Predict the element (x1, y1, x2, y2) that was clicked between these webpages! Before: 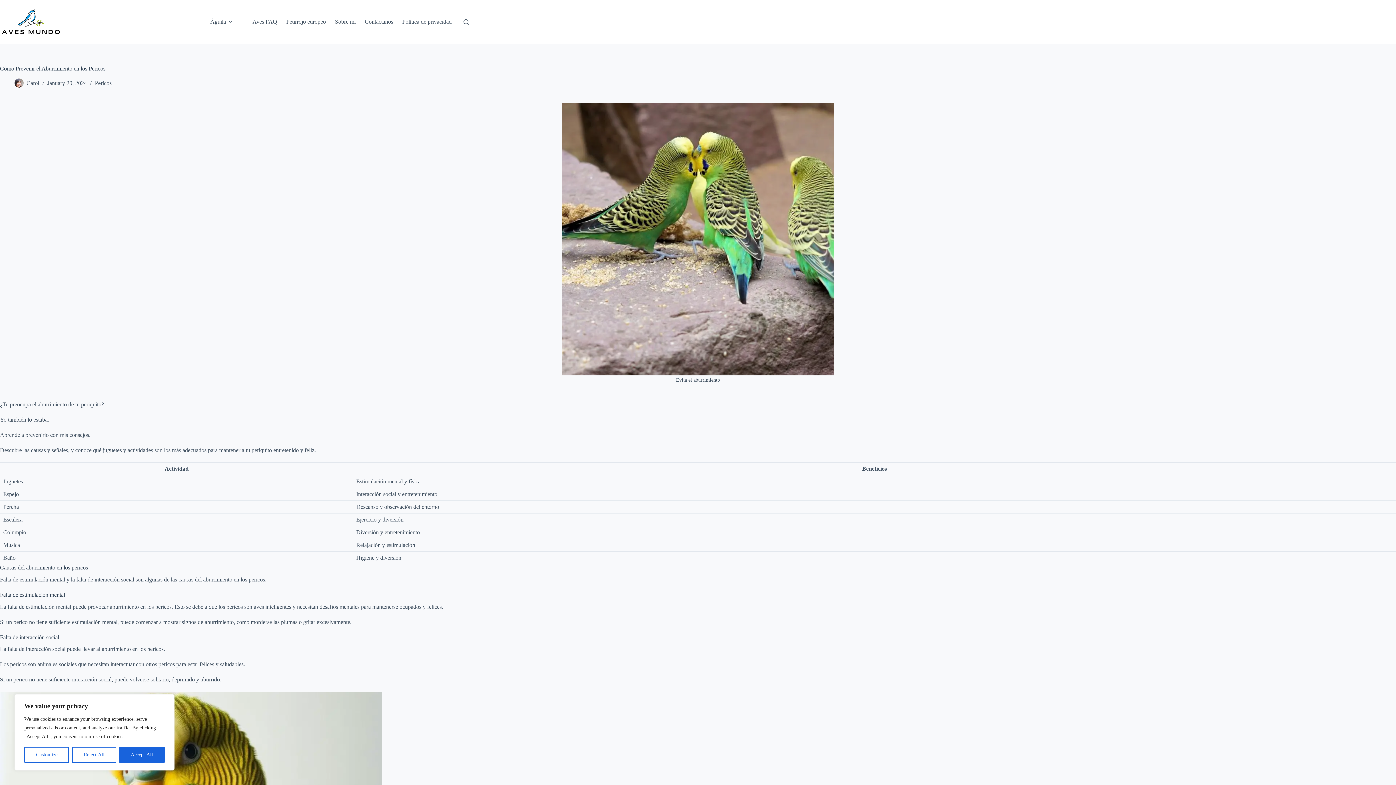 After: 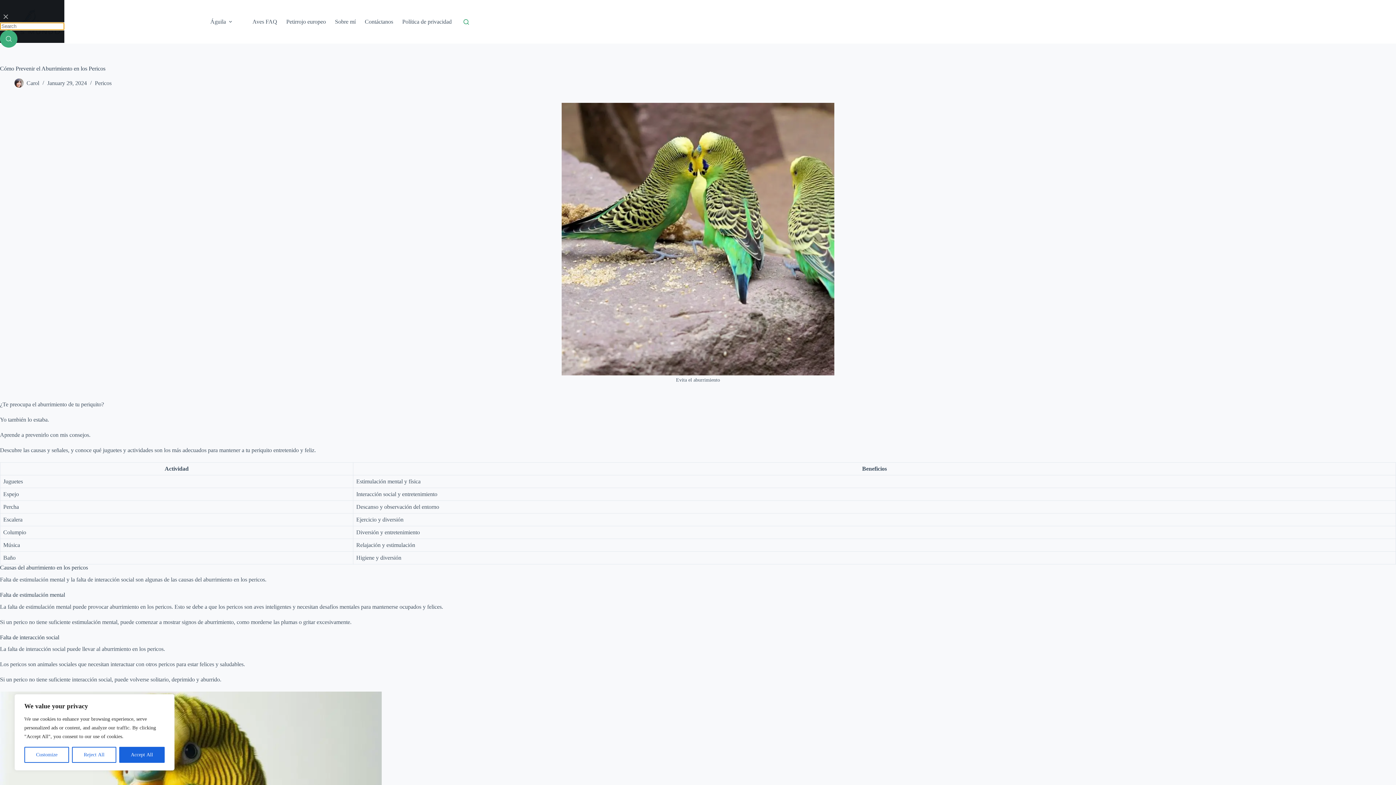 Action: label: Search bbox: (463, 19, 469, 24)